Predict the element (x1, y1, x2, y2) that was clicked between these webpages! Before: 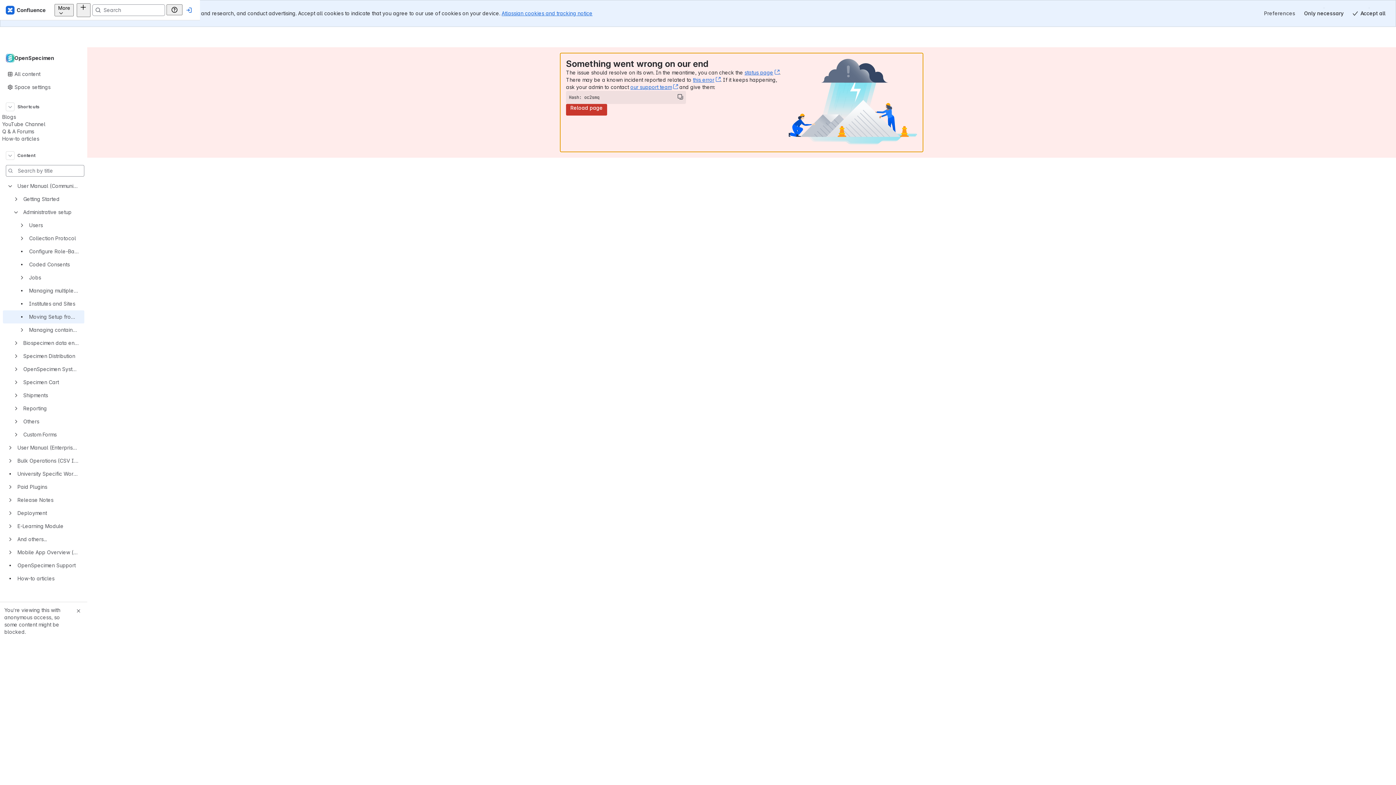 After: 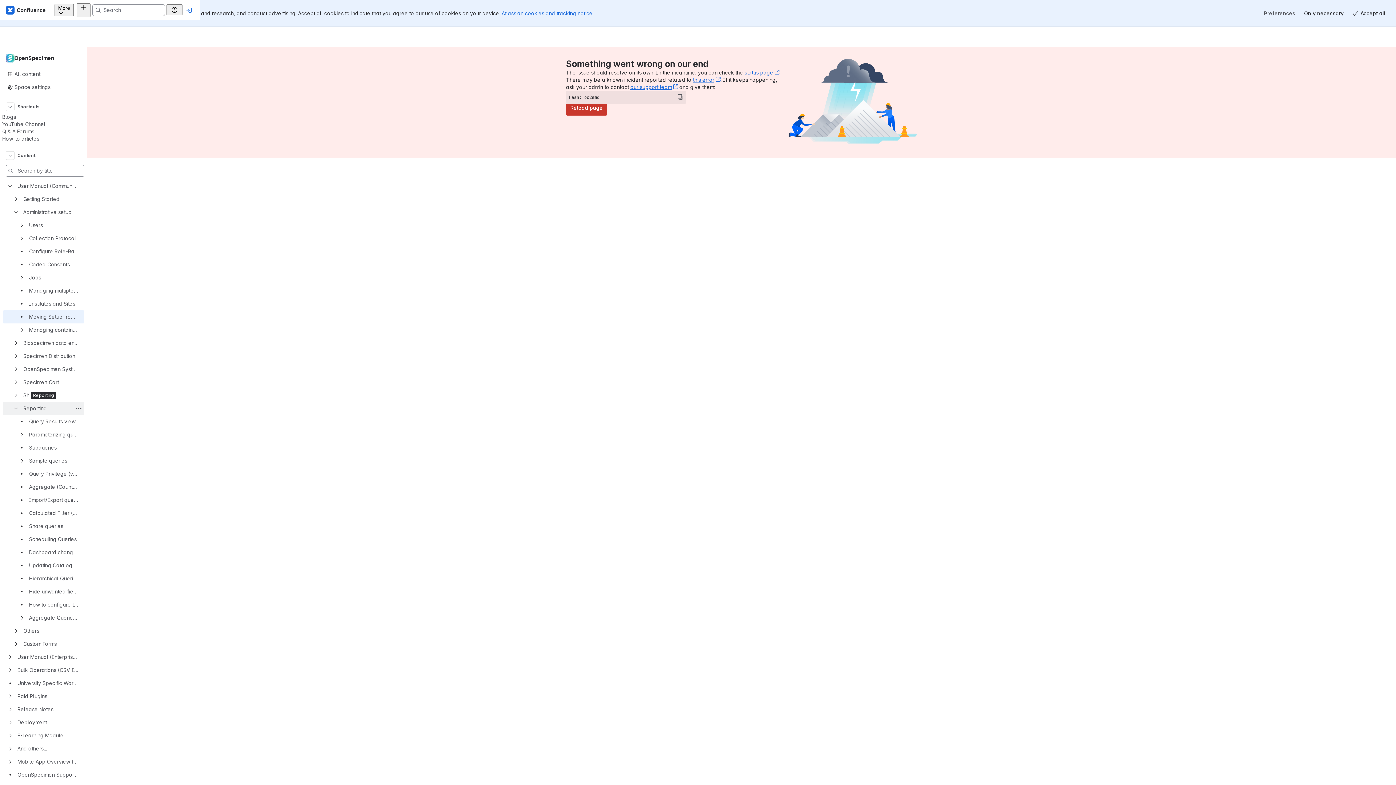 Action: bbox: (13, 406, 18, 410)